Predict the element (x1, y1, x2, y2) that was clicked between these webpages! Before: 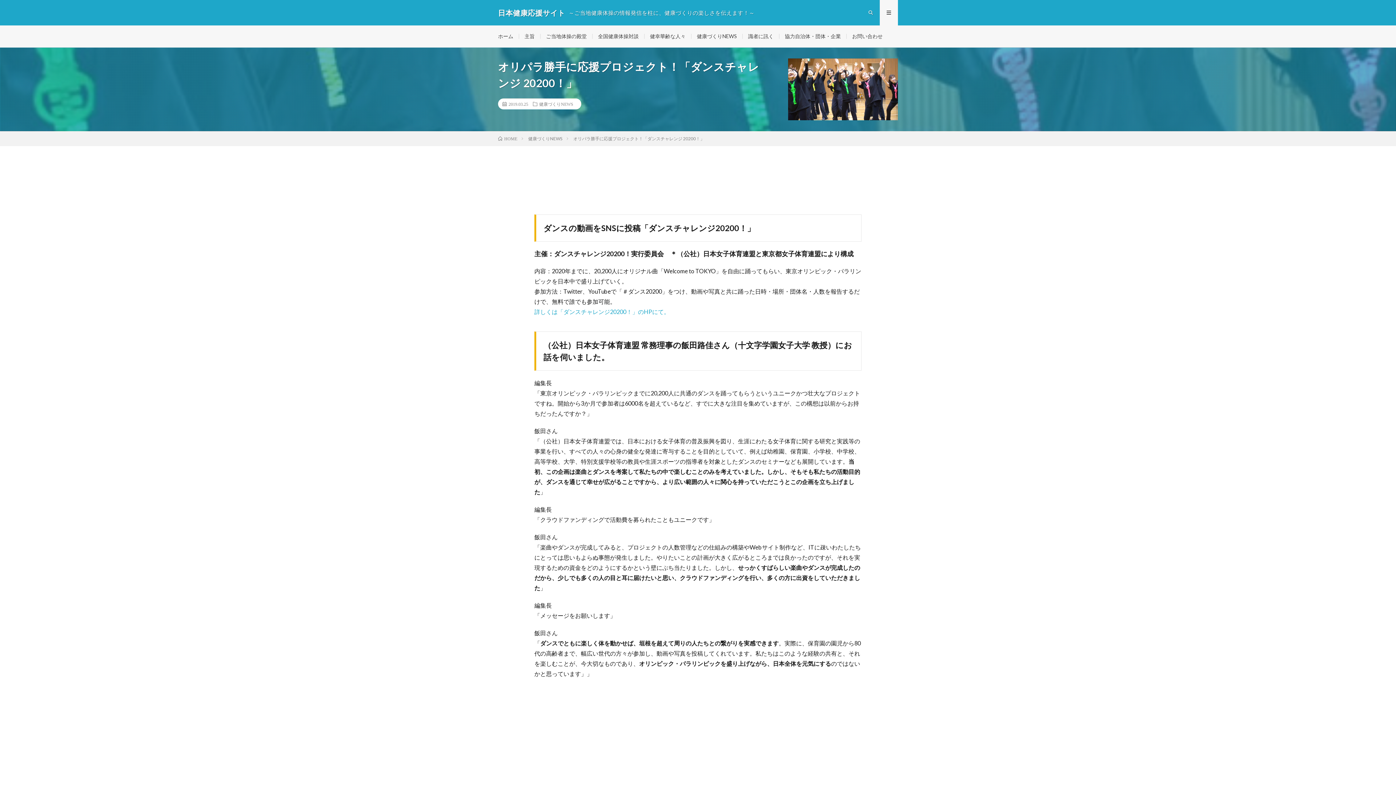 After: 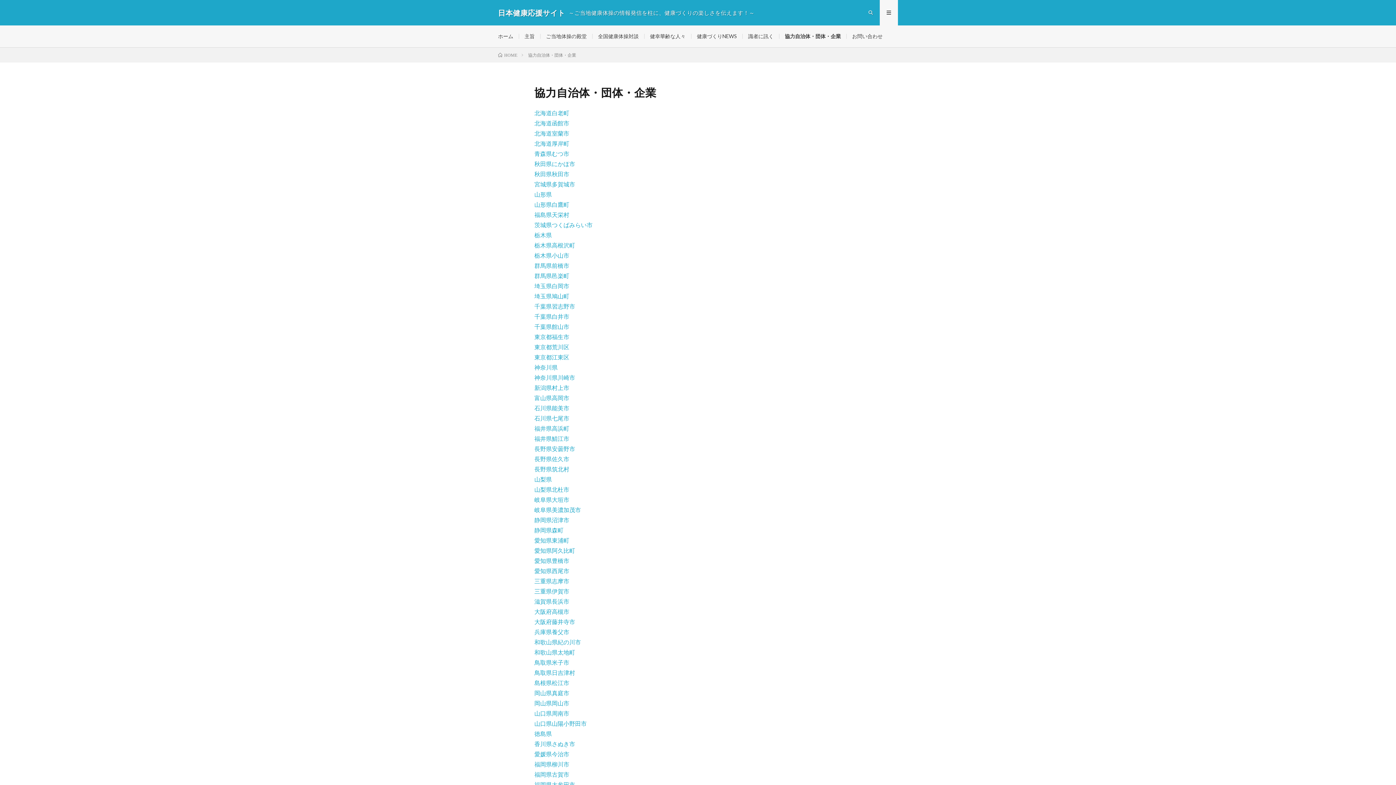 Action: label: 協力自治体・団体・企業 bbox: (785, 33, 841, 39)